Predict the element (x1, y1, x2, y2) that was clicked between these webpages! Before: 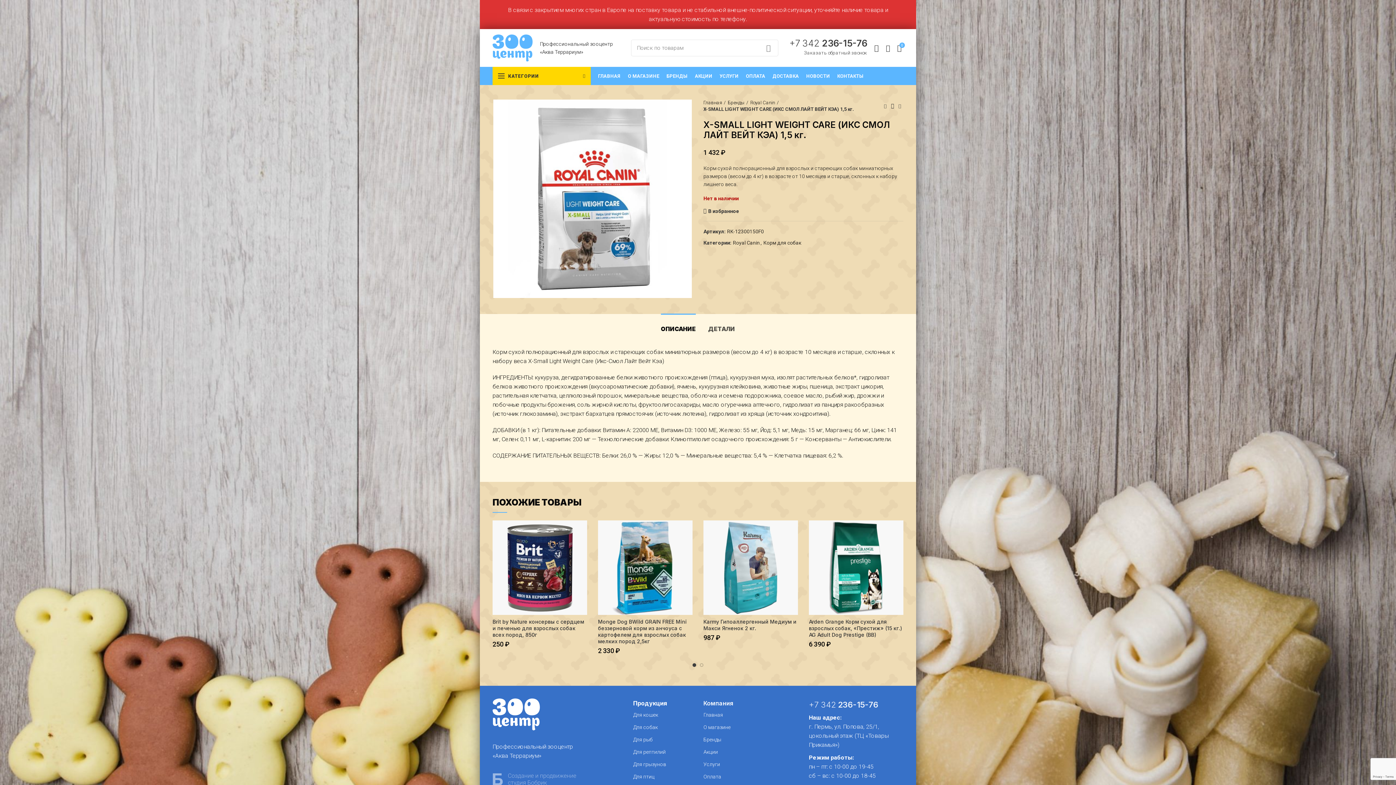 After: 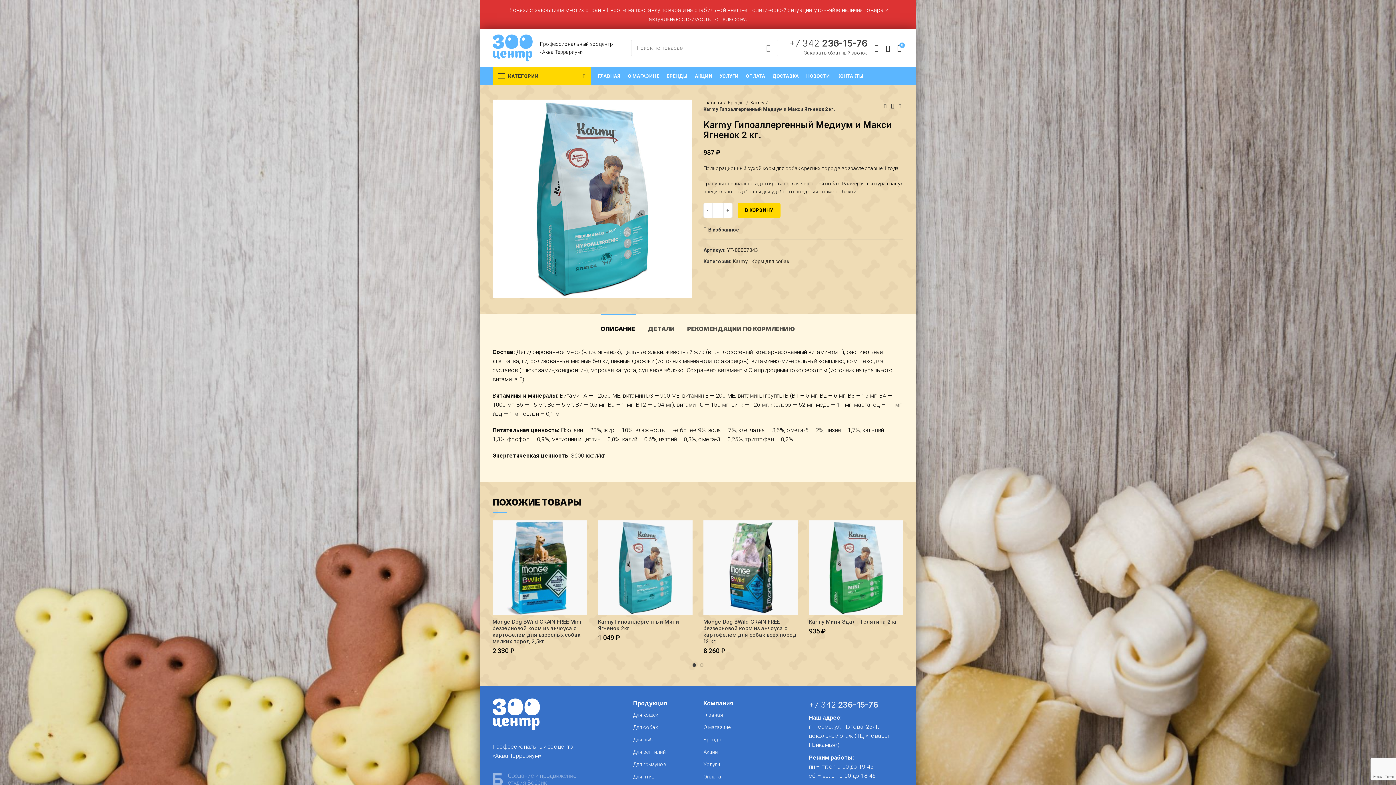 Action: bbox: (703, 618, 798, 632) label: Karmy Гипоаллергенный Медиум и Макси Ягненок 2 кг.